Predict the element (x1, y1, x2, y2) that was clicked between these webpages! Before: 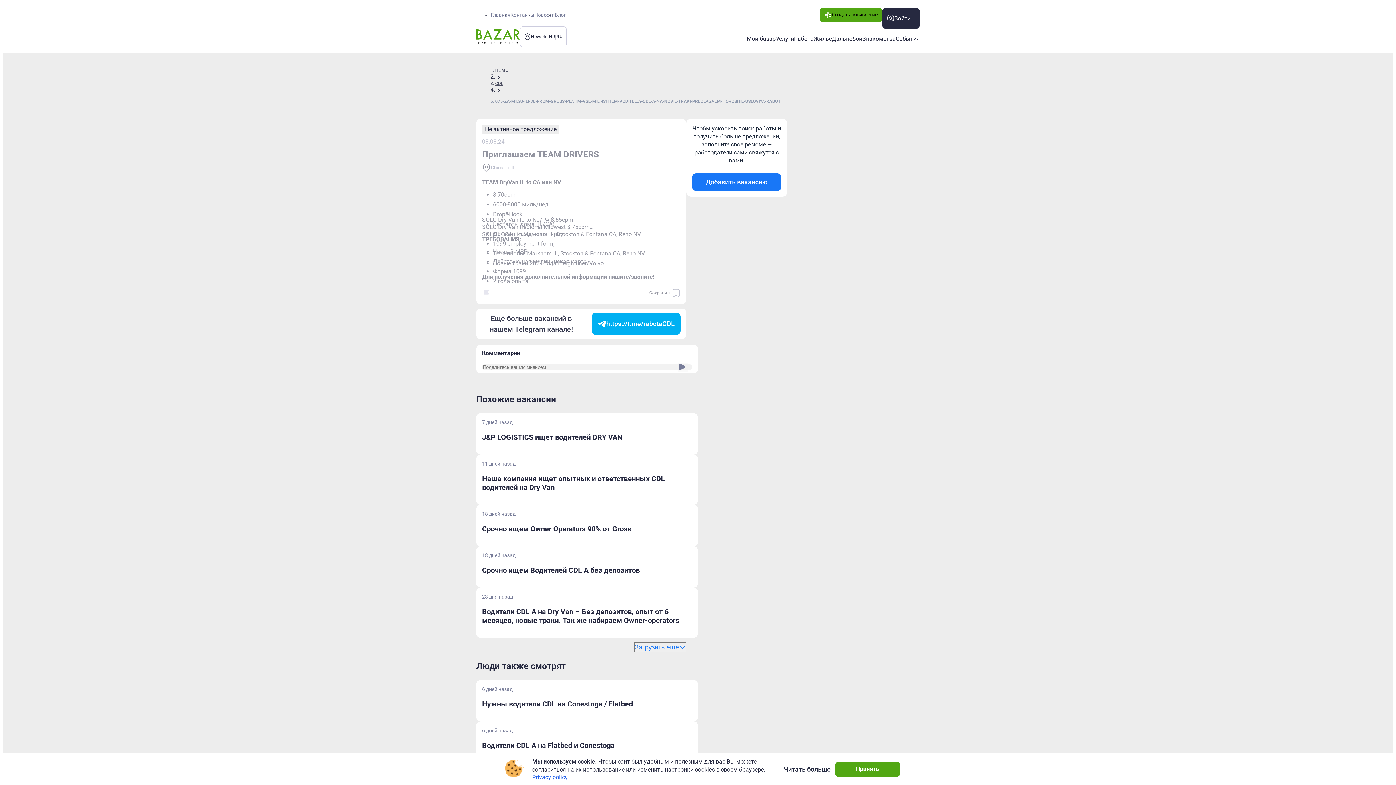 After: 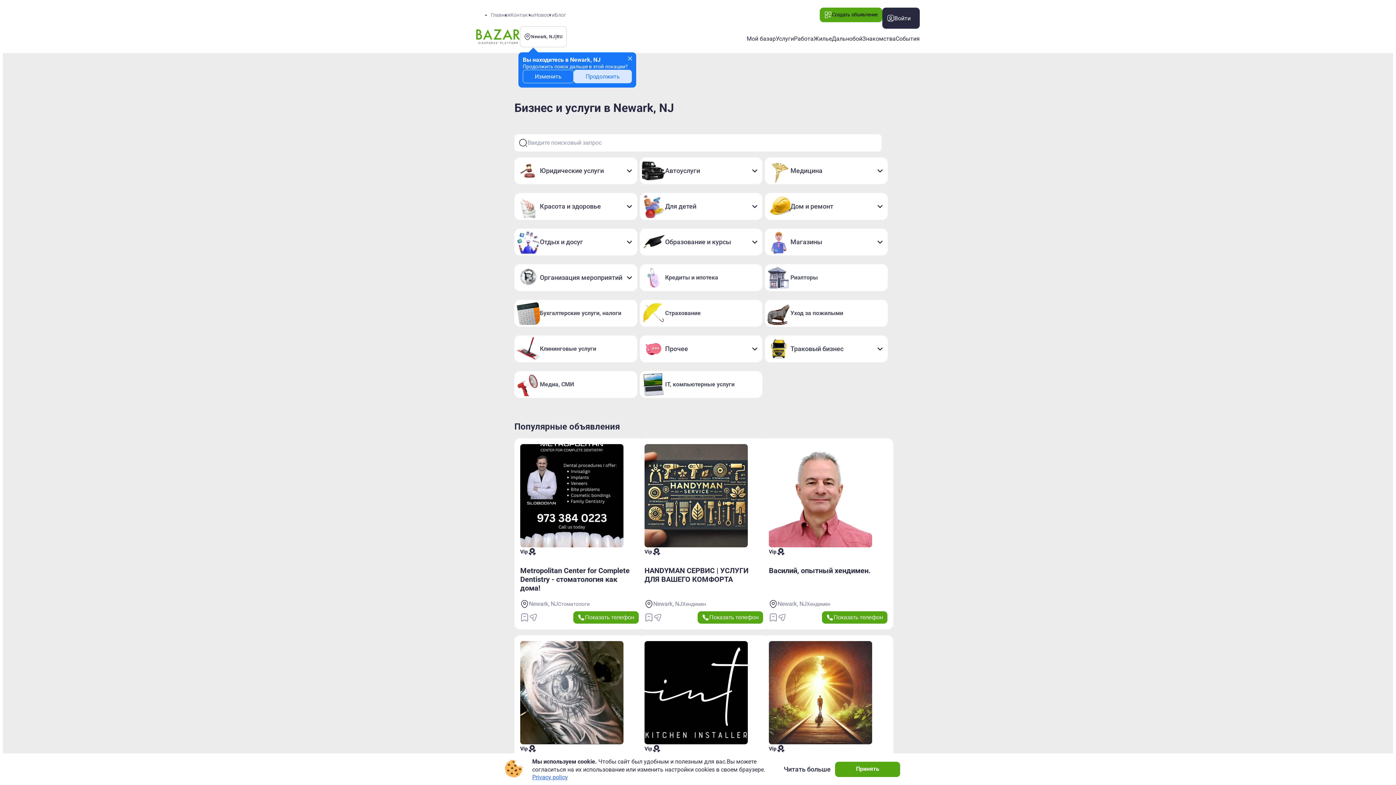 Action: bbox: (776, 34, 794, 42) label: Услуги